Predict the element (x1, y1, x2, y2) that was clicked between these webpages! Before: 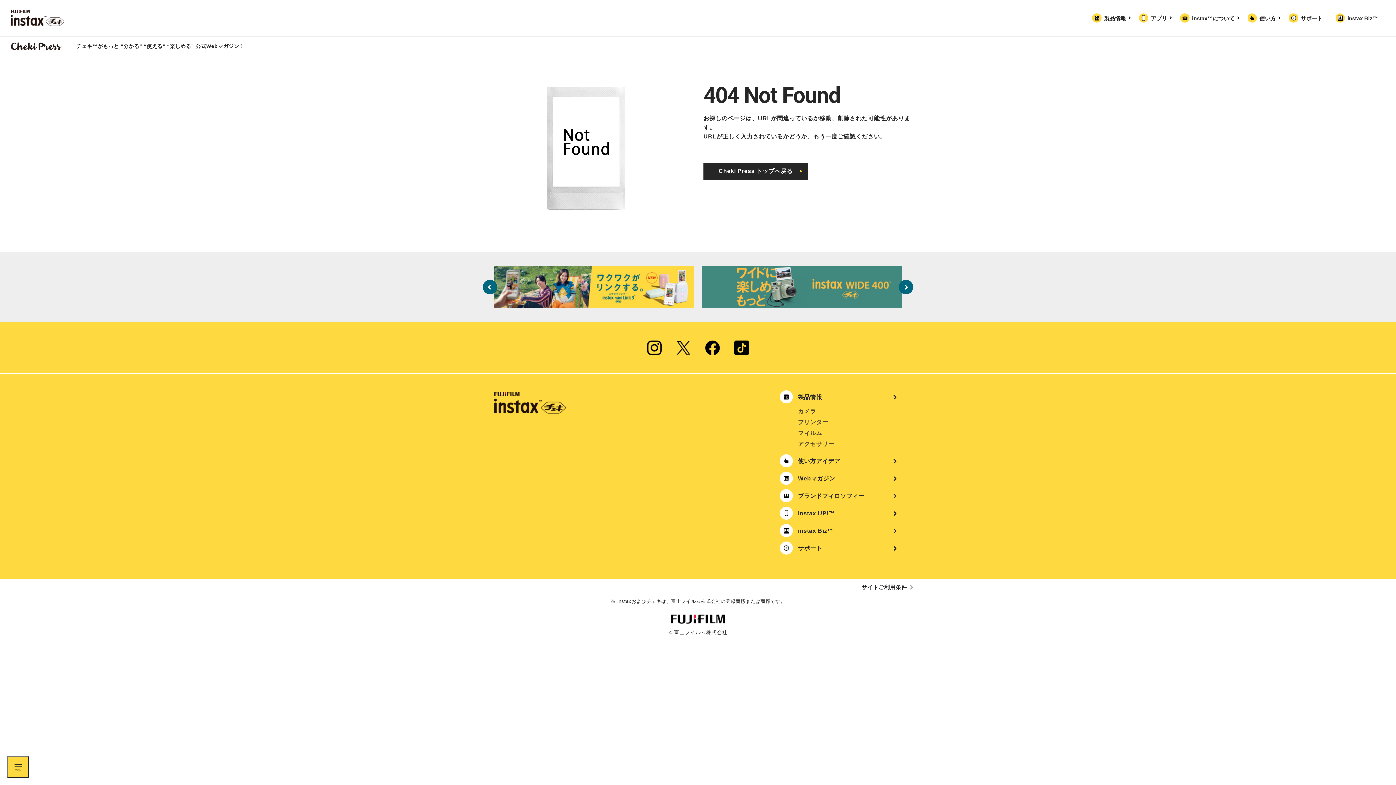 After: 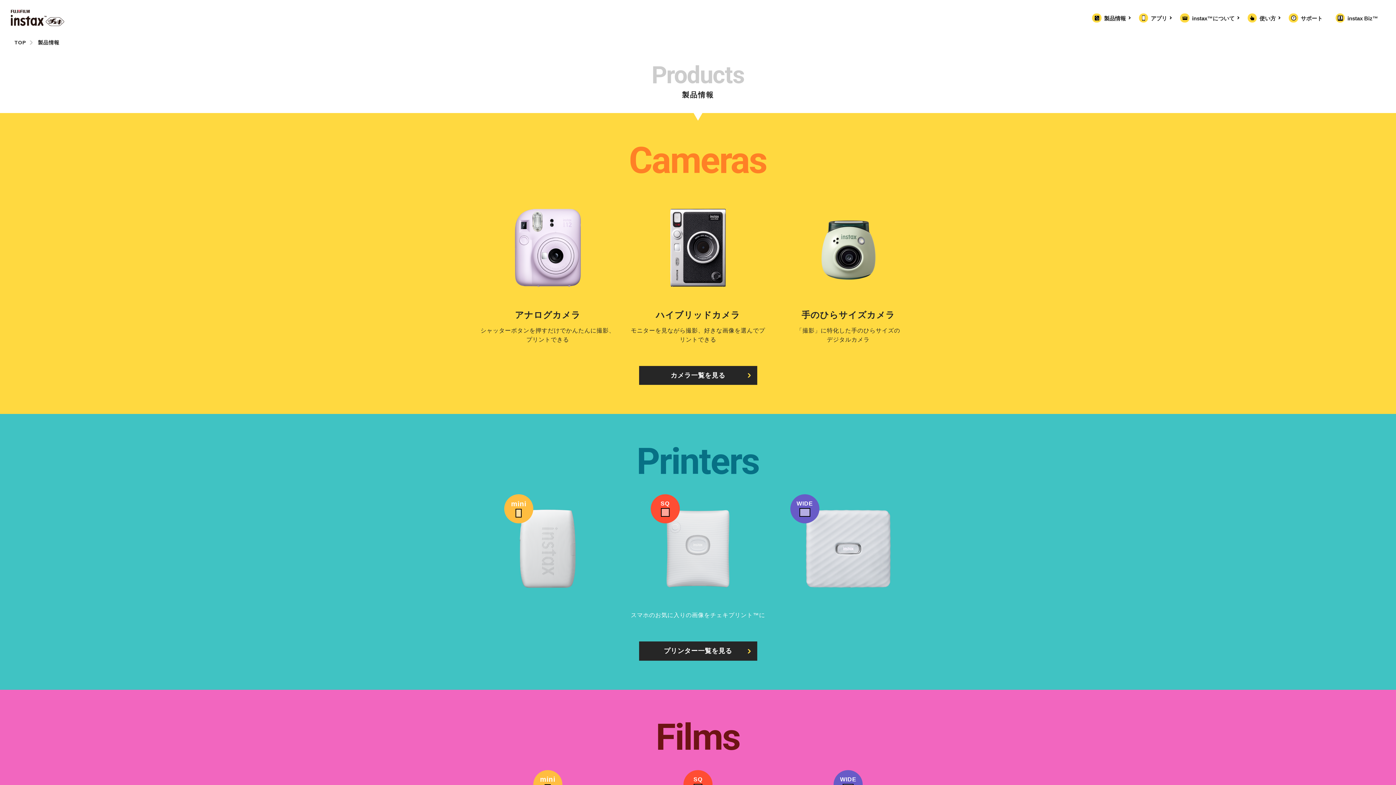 Action: label: 製品情報 bbox: (1092, 0, 1128, 36)